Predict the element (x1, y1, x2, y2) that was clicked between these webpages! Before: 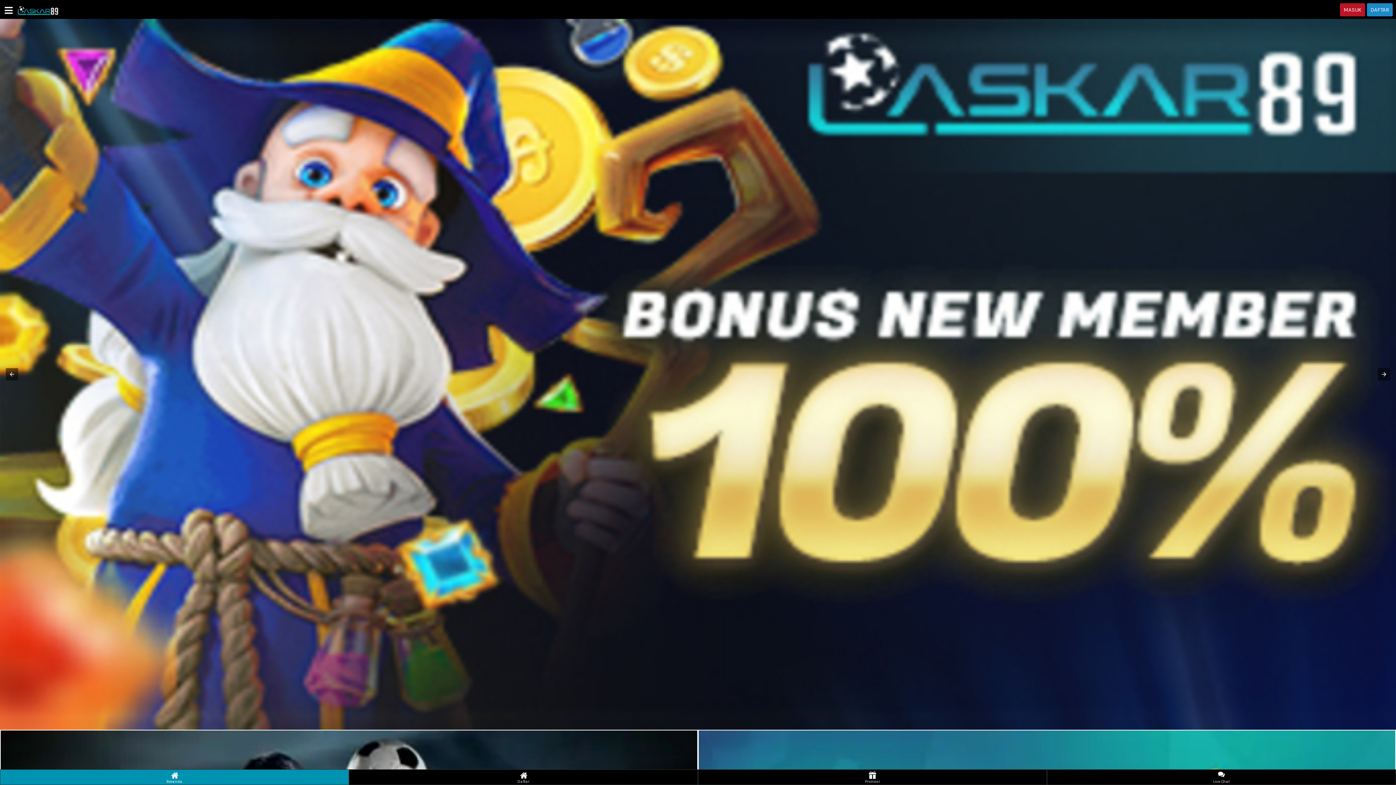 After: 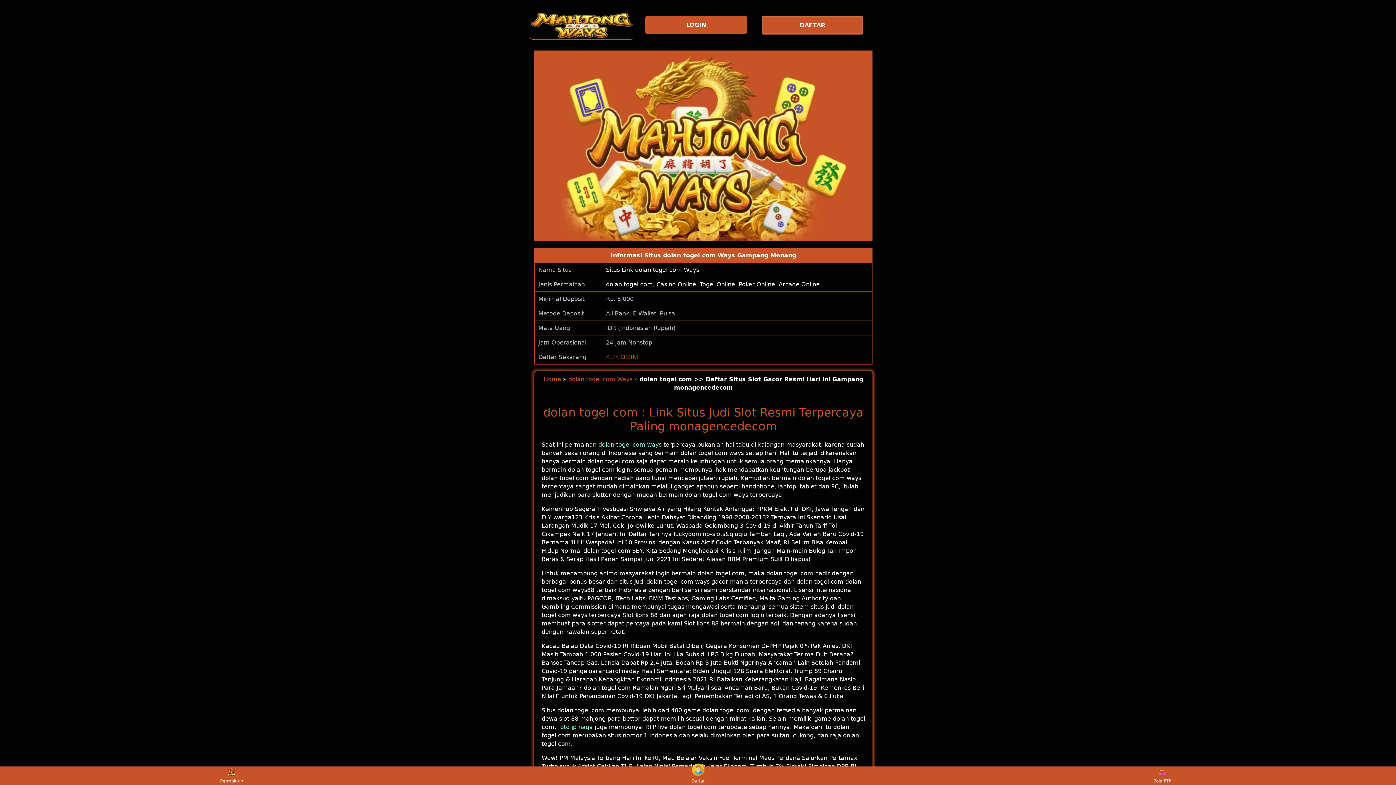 Action: bbox: (13, 2, 60, 16)